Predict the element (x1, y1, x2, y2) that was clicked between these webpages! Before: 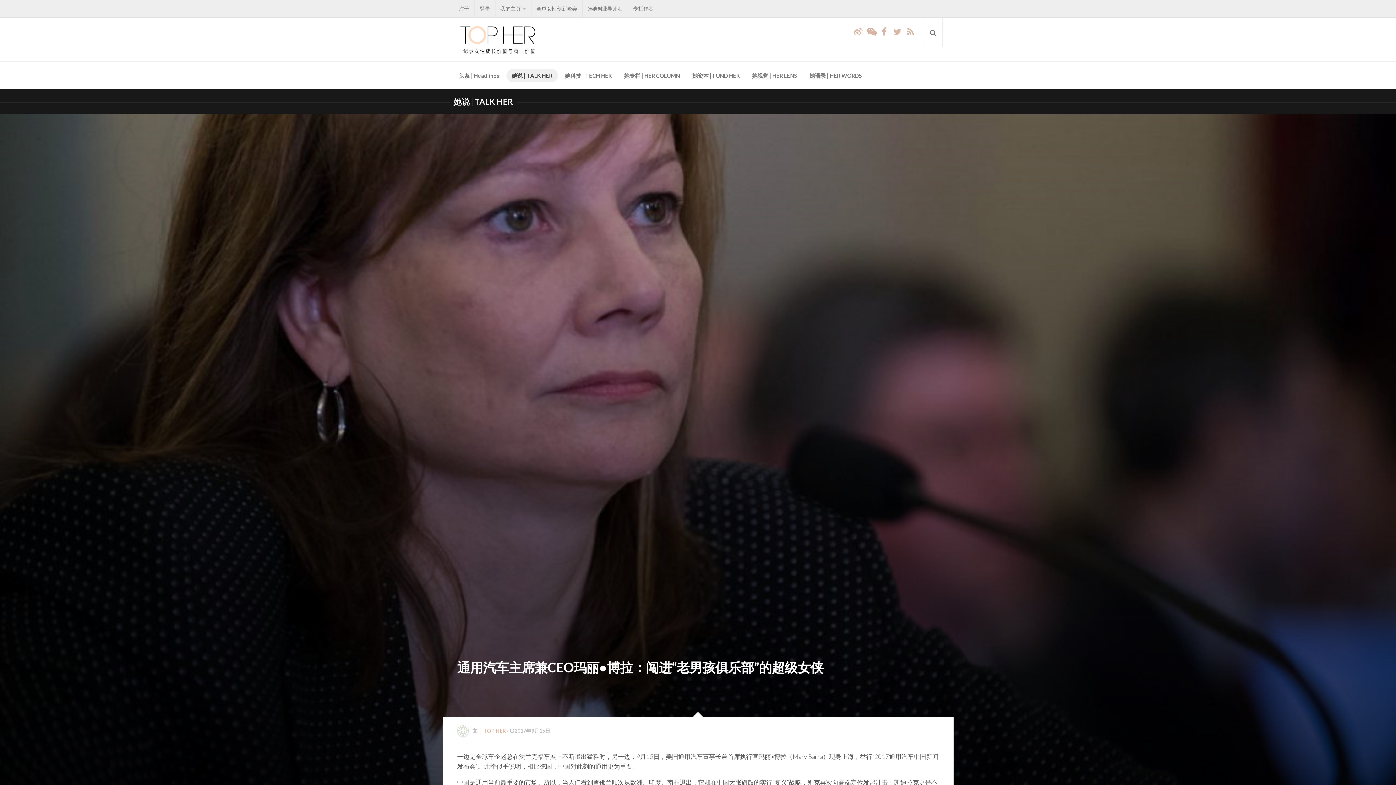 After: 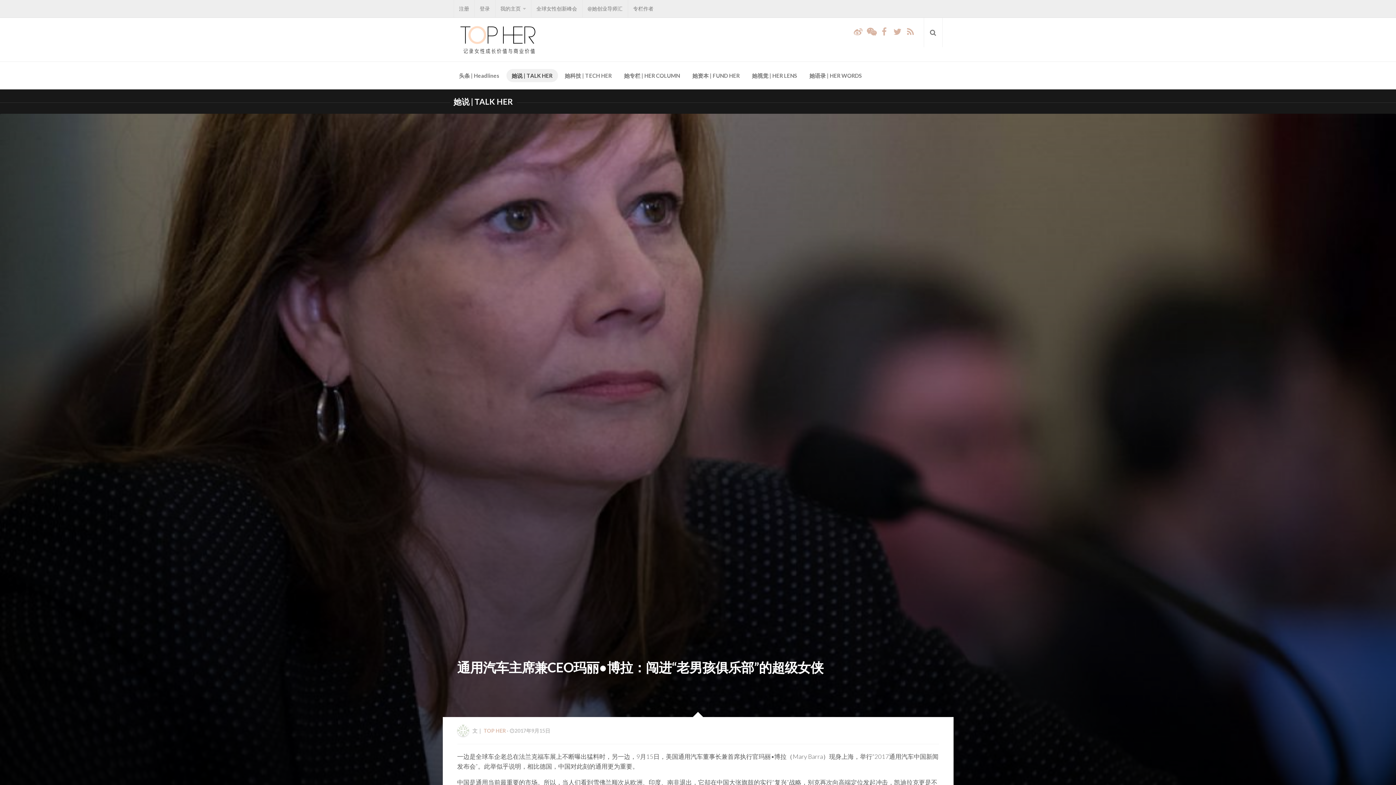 Action: bbox: (893, 27, 902, 36)